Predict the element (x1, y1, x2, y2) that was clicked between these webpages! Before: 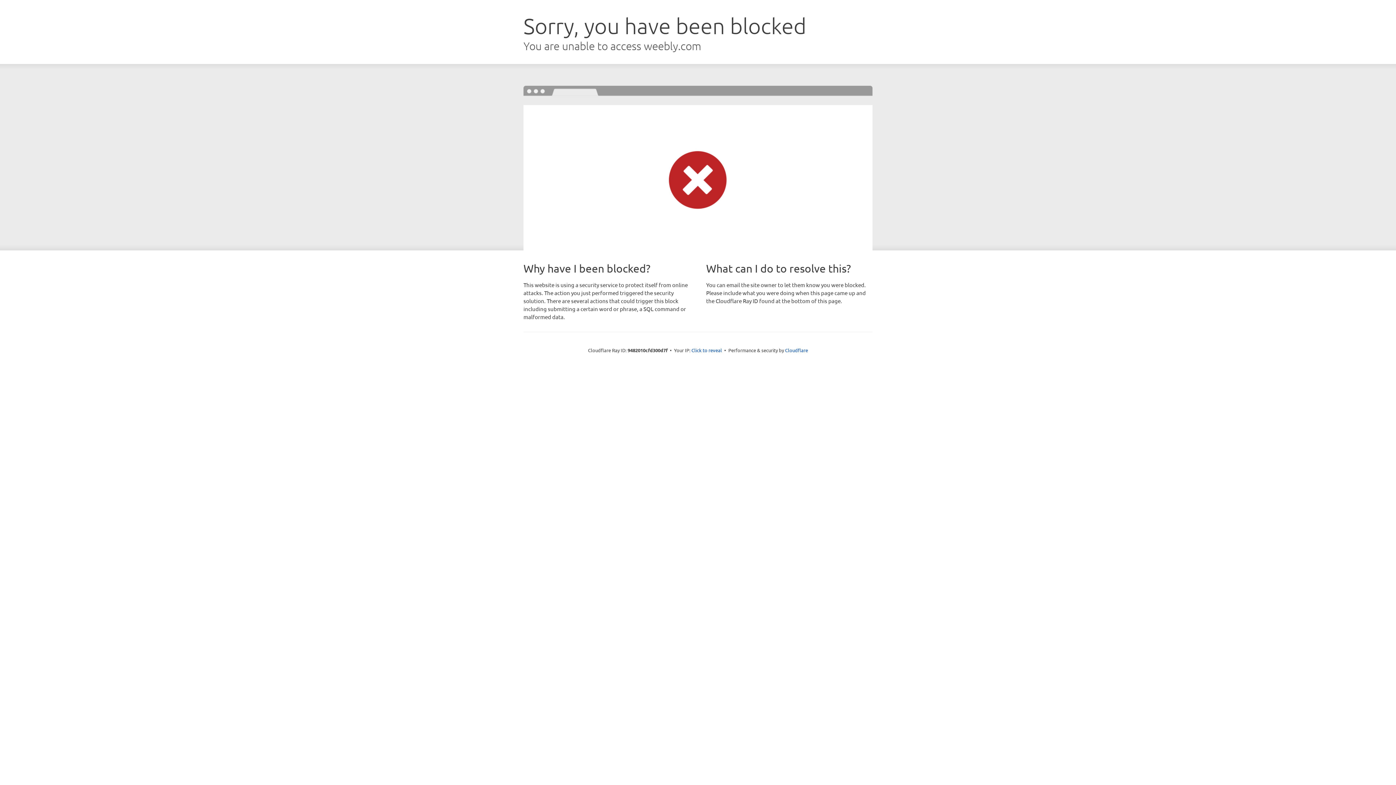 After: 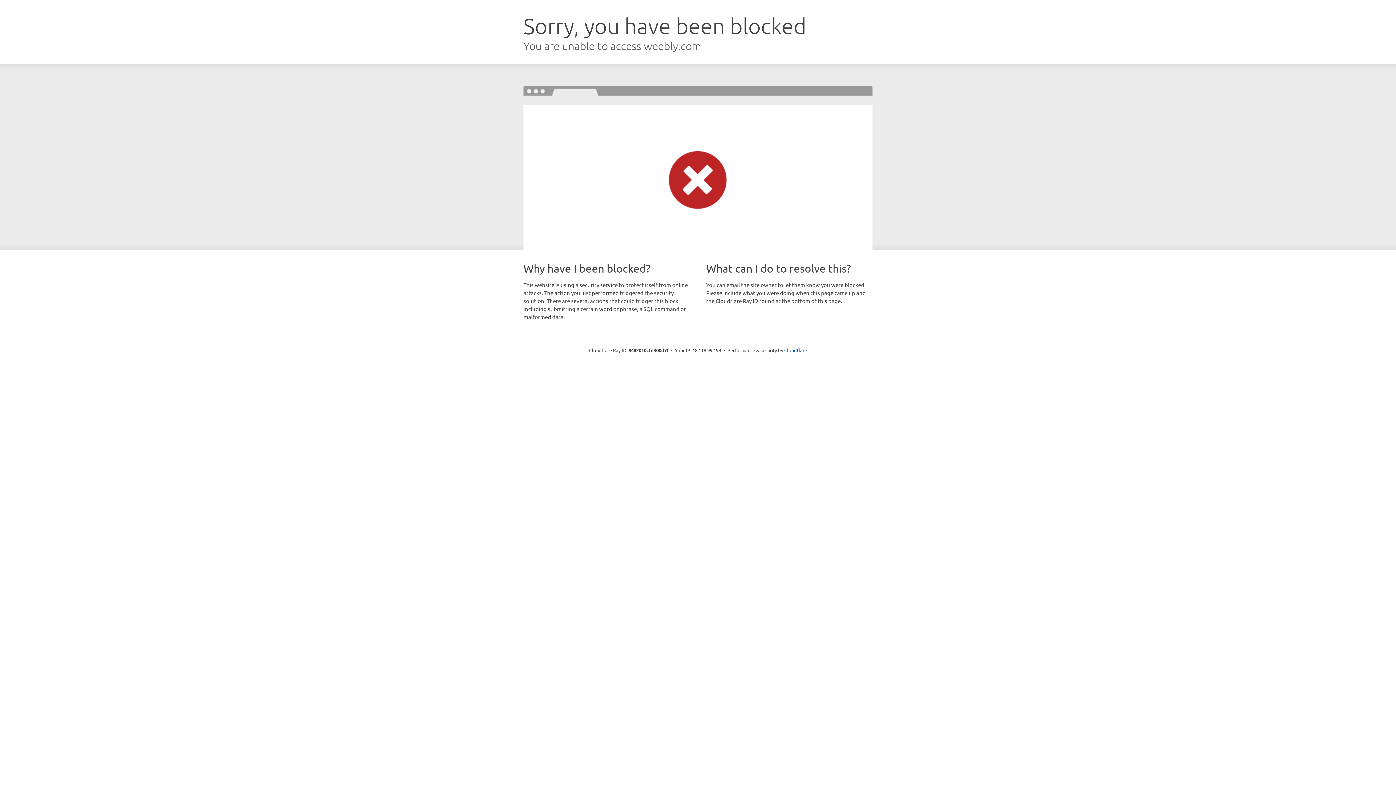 Action: bbox: (691, 346, 722, 353) label: Click to reveal